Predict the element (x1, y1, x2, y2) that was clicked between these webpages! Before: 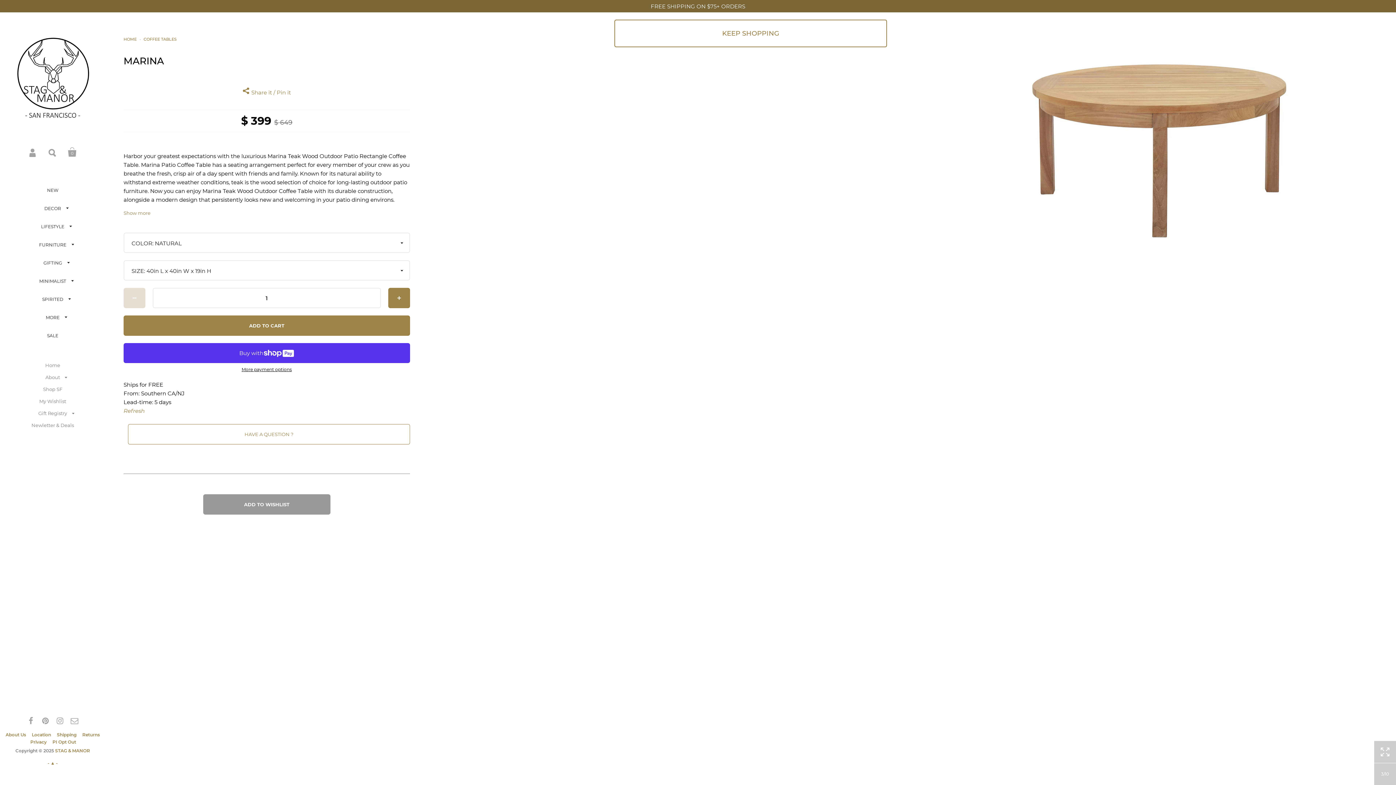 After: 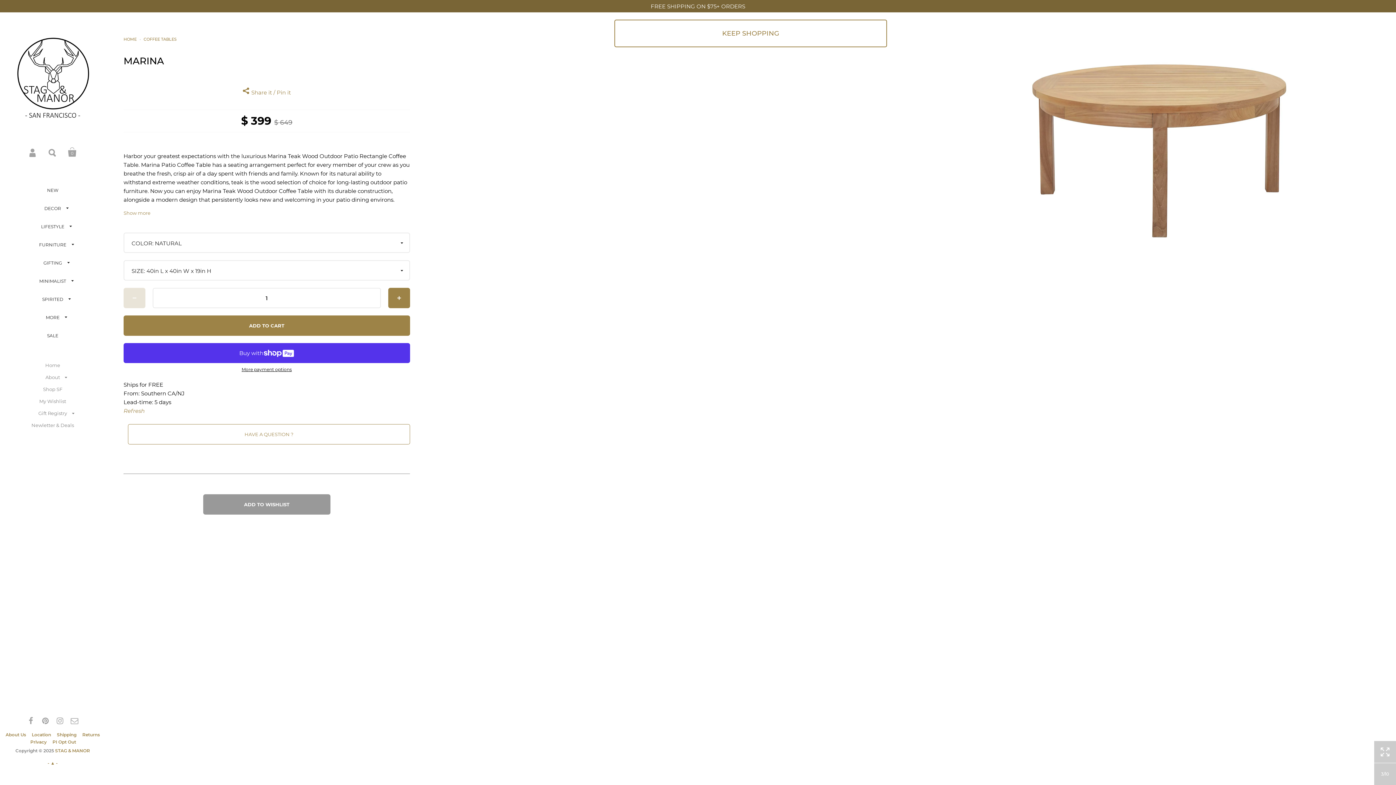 Action: bbox: (123, 288, 145, 308)